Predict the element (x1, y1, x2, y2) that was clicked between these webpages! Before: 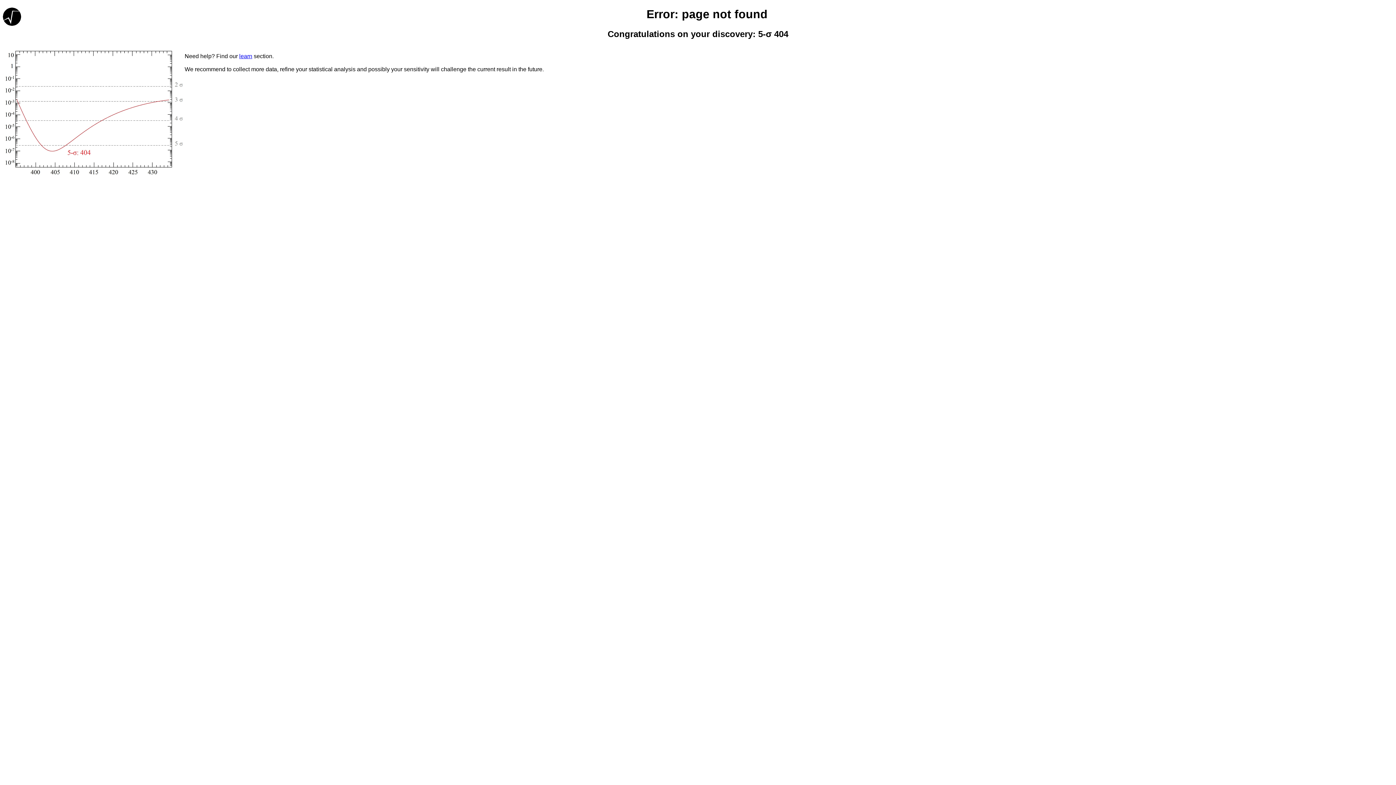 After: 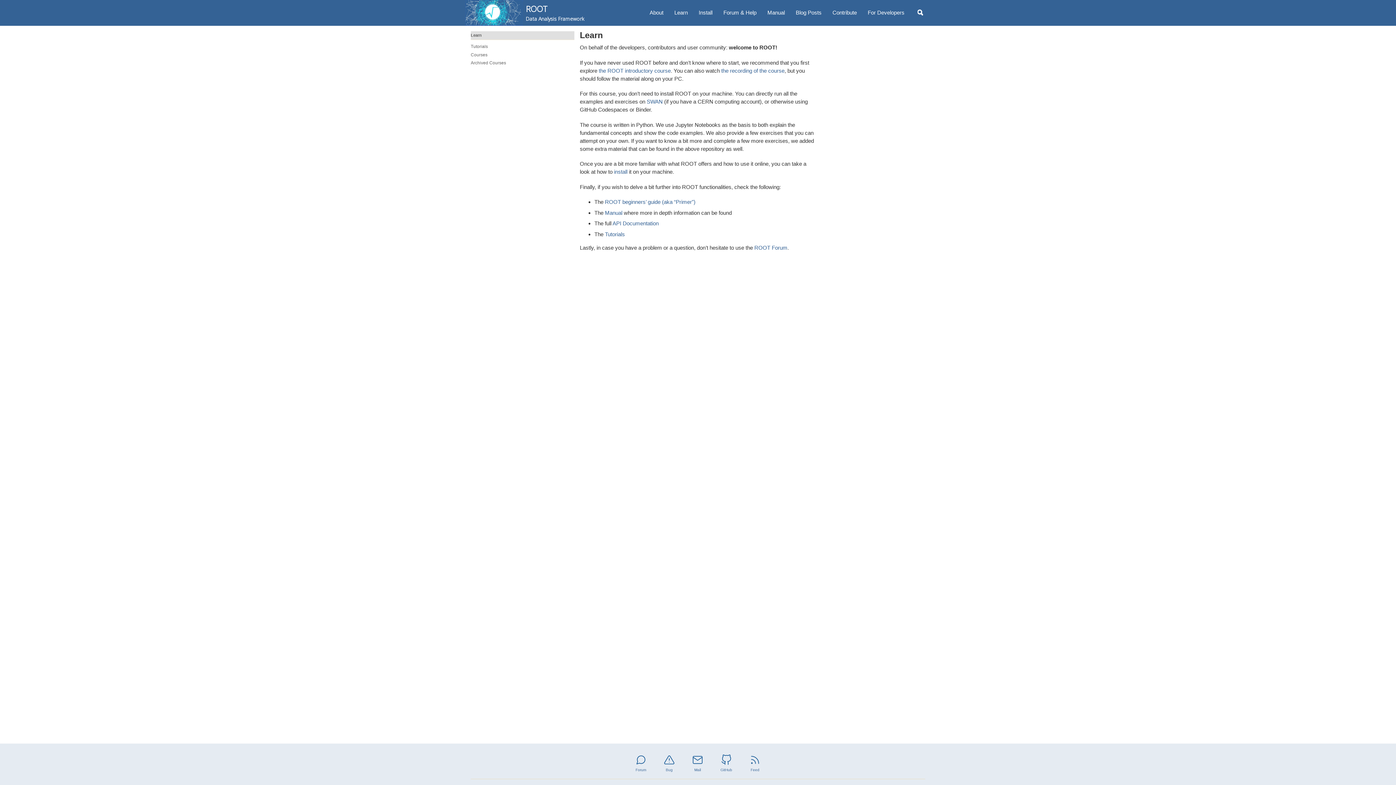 Action: bbox: (239, 53, 252, 59) label: learn